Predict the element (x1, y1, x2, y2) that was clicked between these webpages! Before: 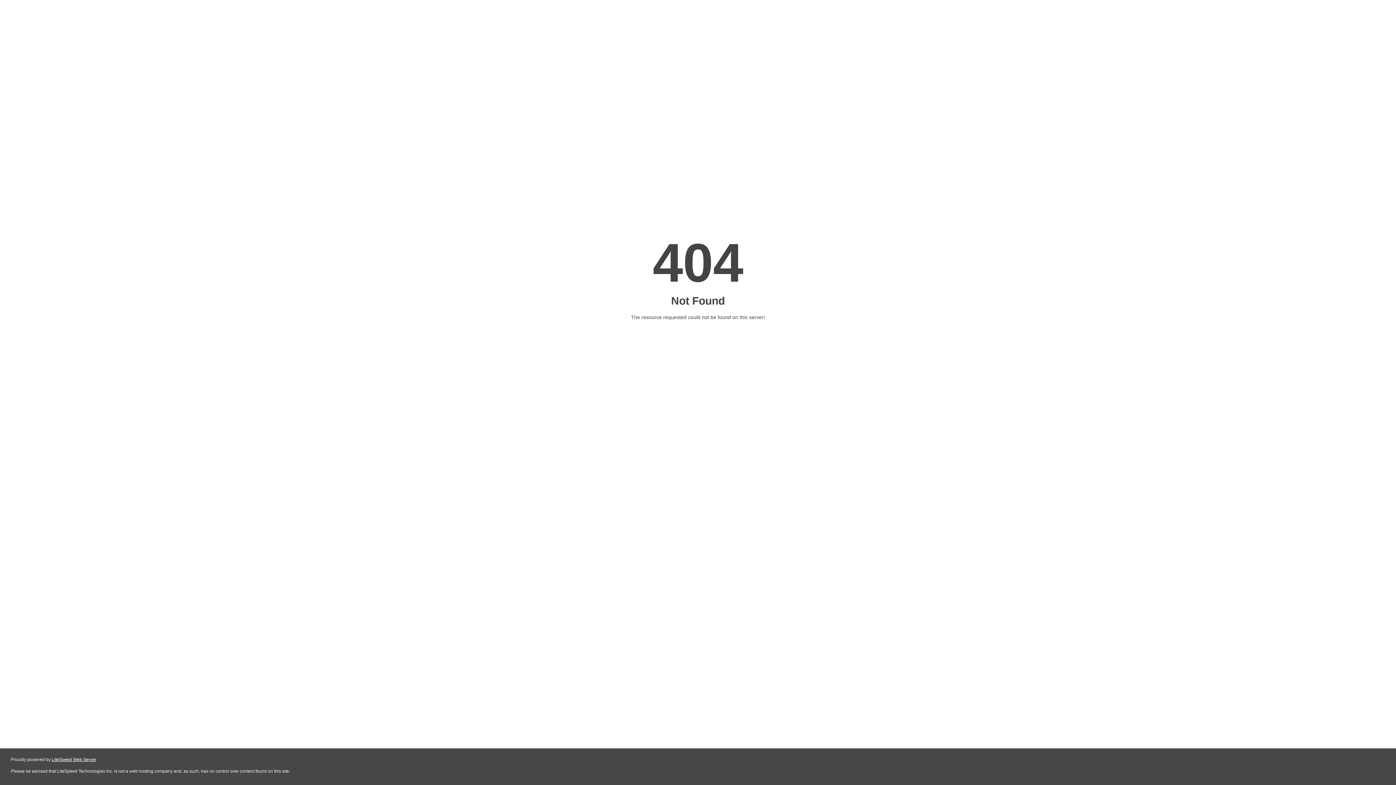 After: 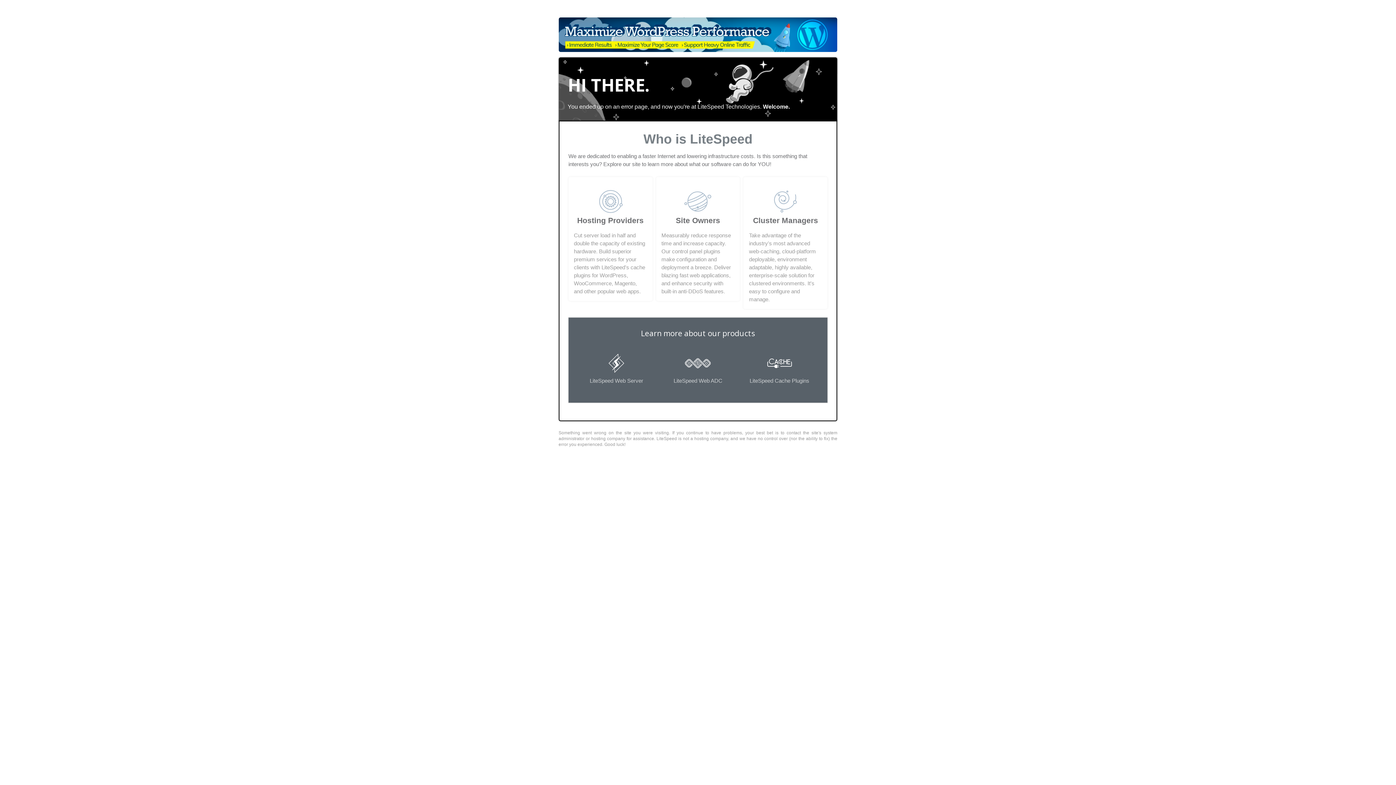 Action: label: LiteSpeed Web Server bbox: (51, 757, 96, 762)